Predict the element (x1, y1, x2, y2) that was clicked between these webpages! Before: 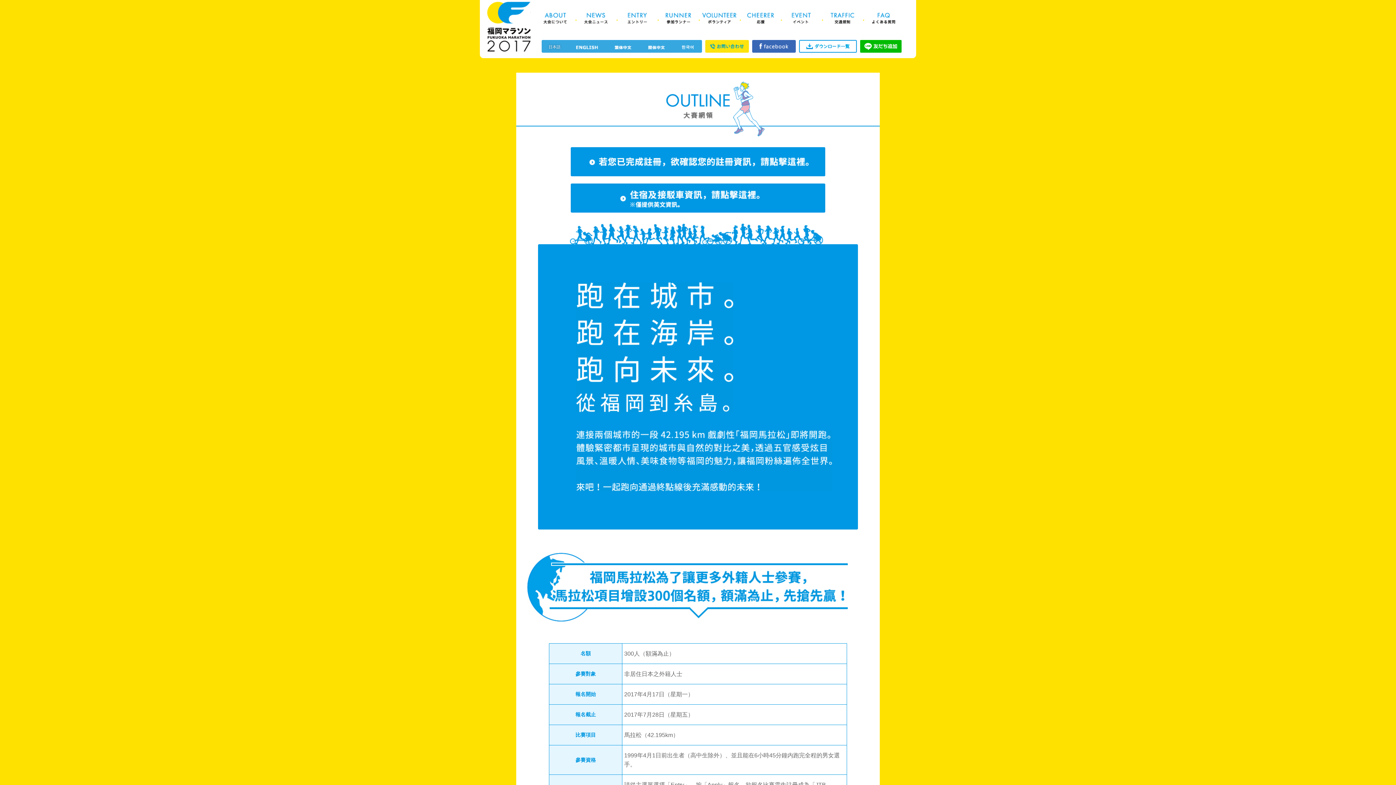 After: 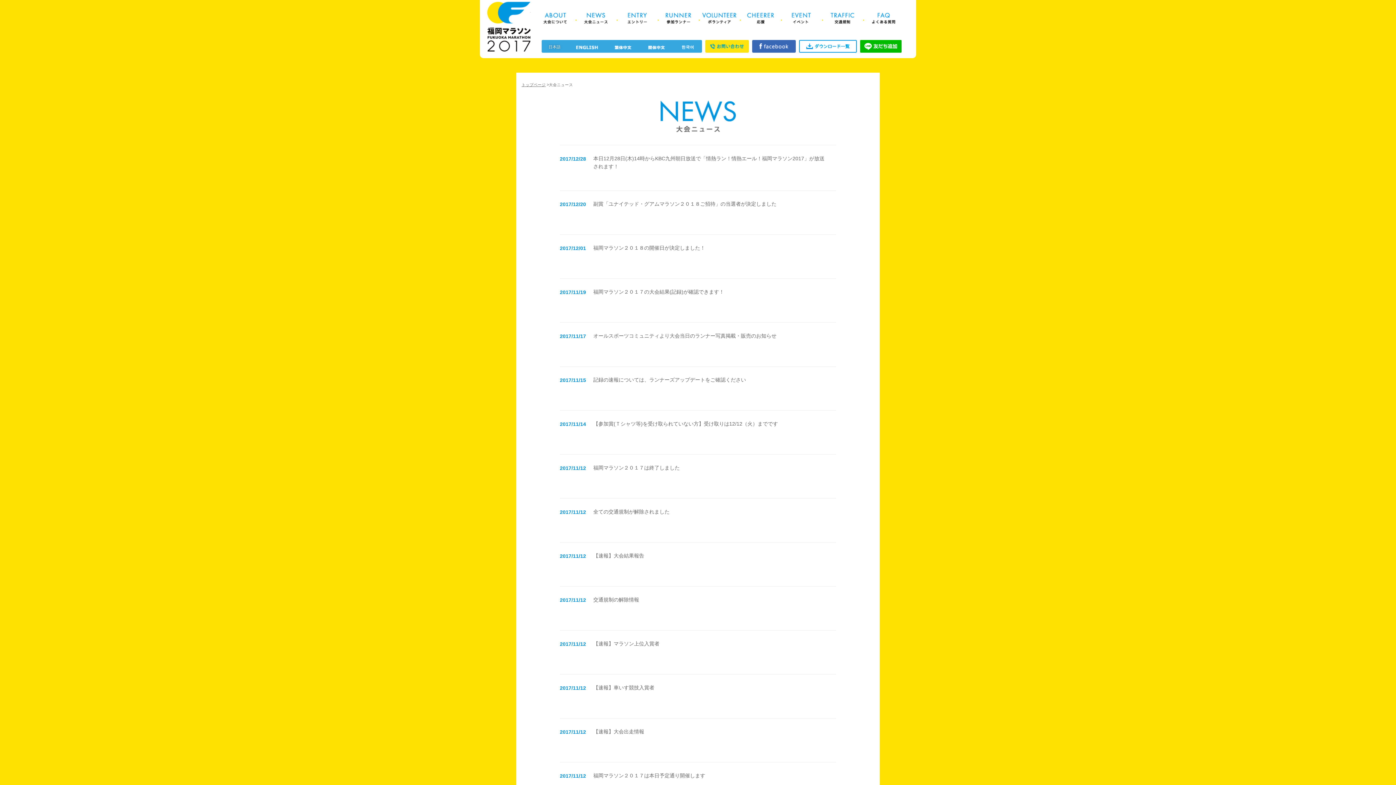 Action: label: News 大会ニュース bbox: (578, 0, 613, 36)